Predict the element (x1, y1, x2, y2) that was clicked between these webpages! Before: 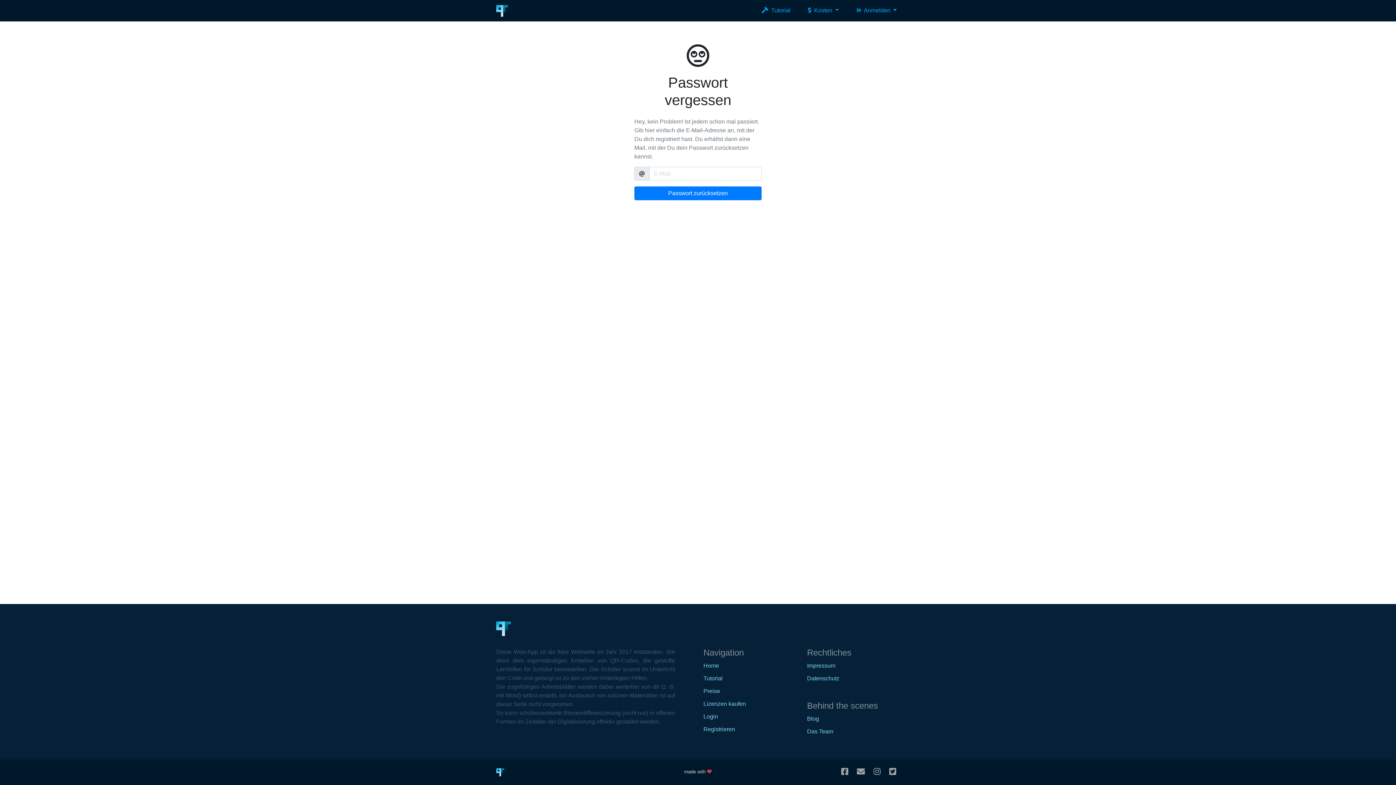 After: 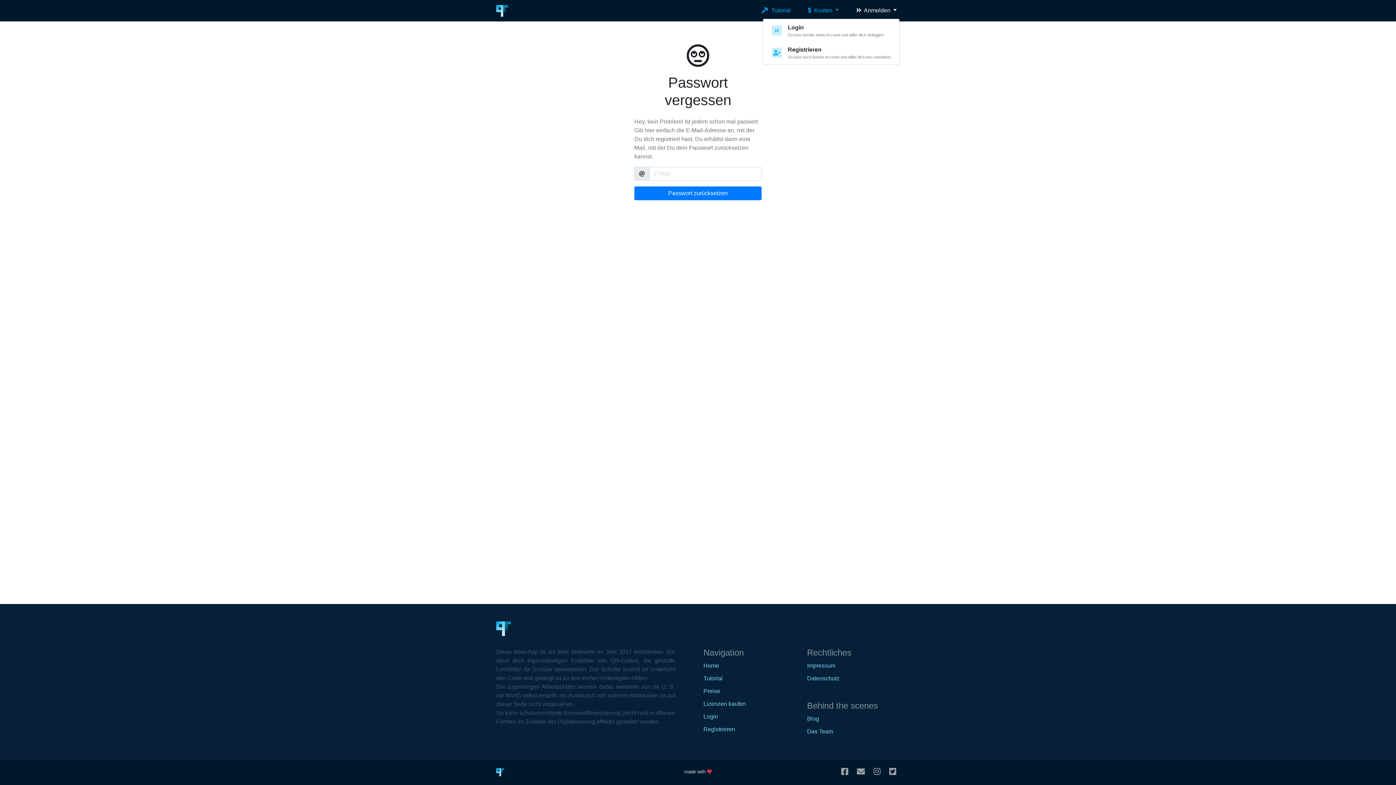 Action: bbox: (853, 3, 900, 17) label:  Anmelden 